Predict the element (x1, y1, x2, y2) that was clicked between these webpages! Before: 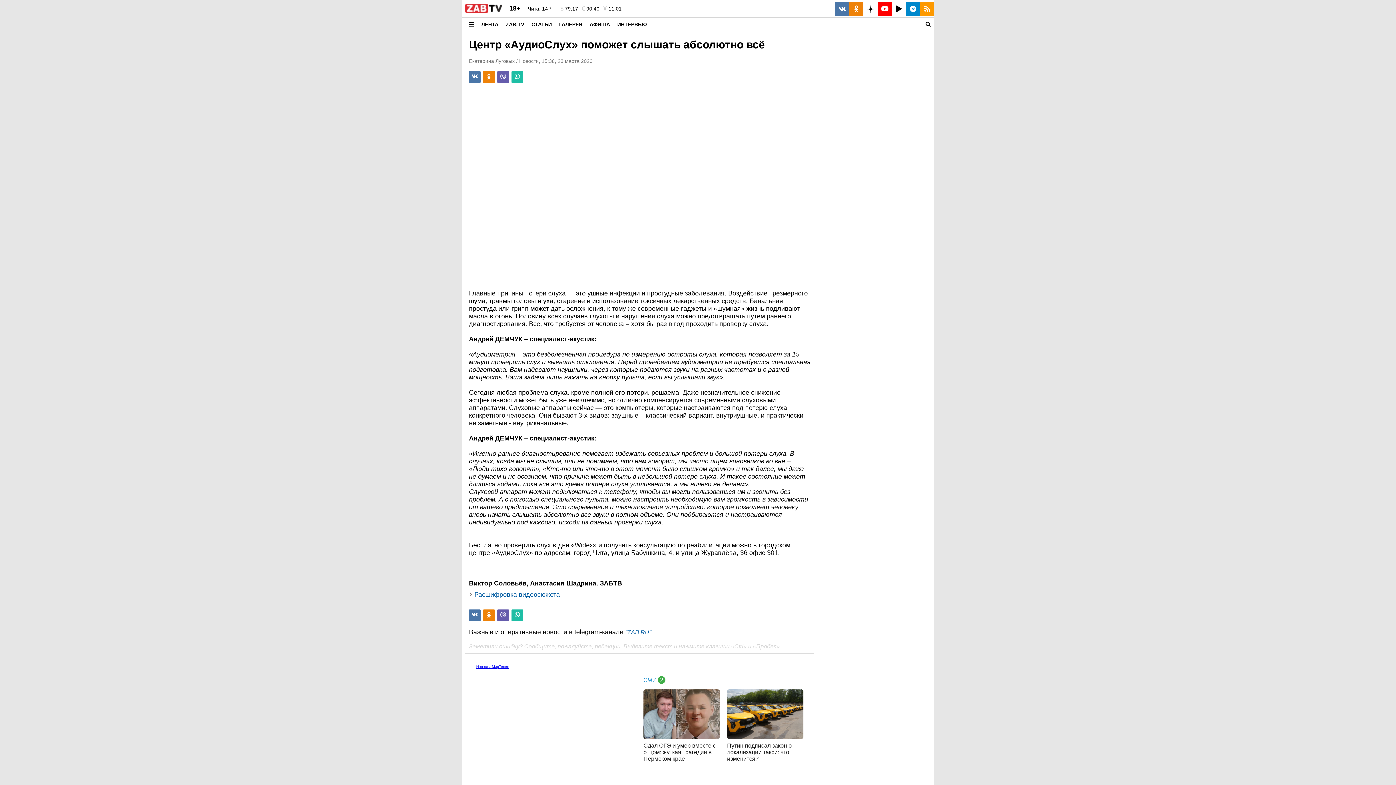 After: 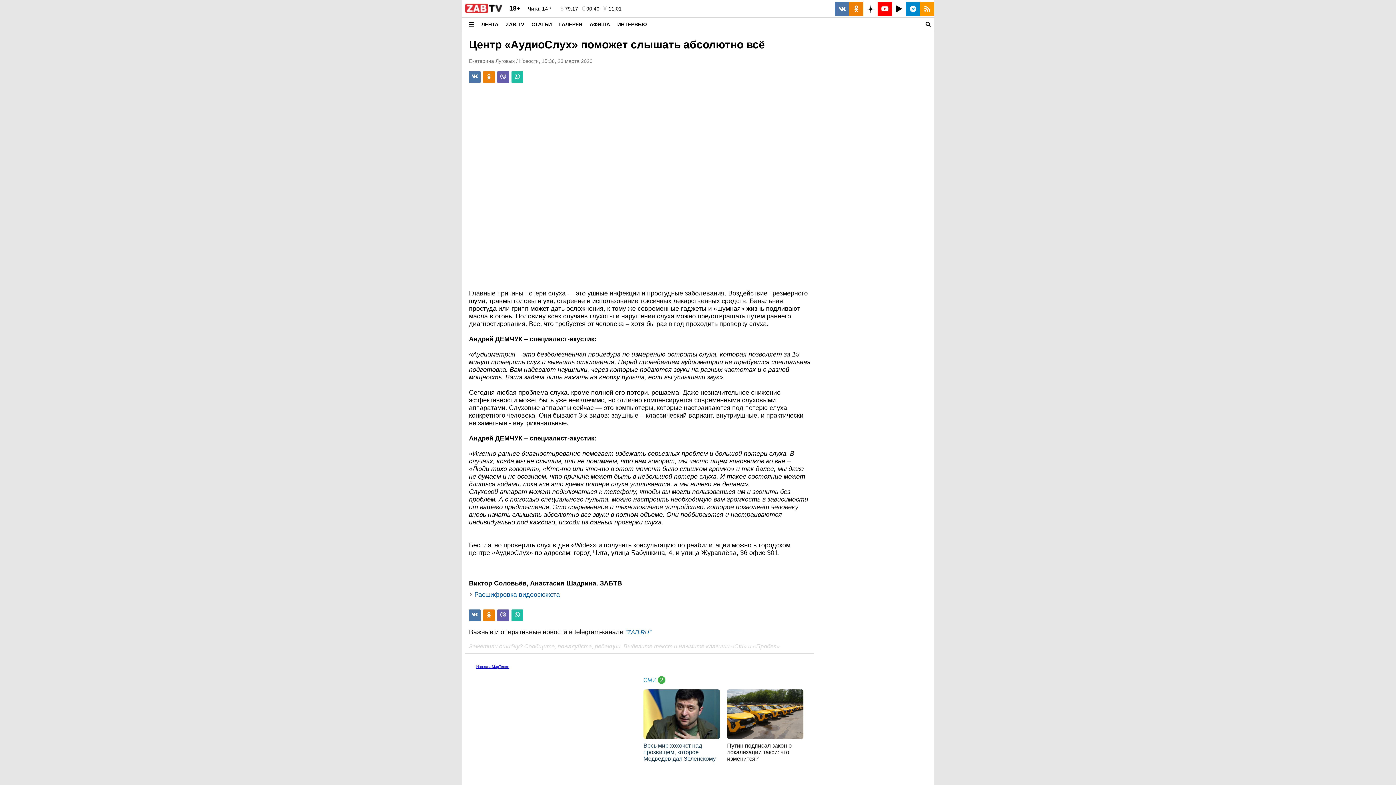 Action: label: Сдал ОГЭ и умер вместе с отцом: жуткая трагедия в Пермском крае bbox: (643, 743, 720, 762)